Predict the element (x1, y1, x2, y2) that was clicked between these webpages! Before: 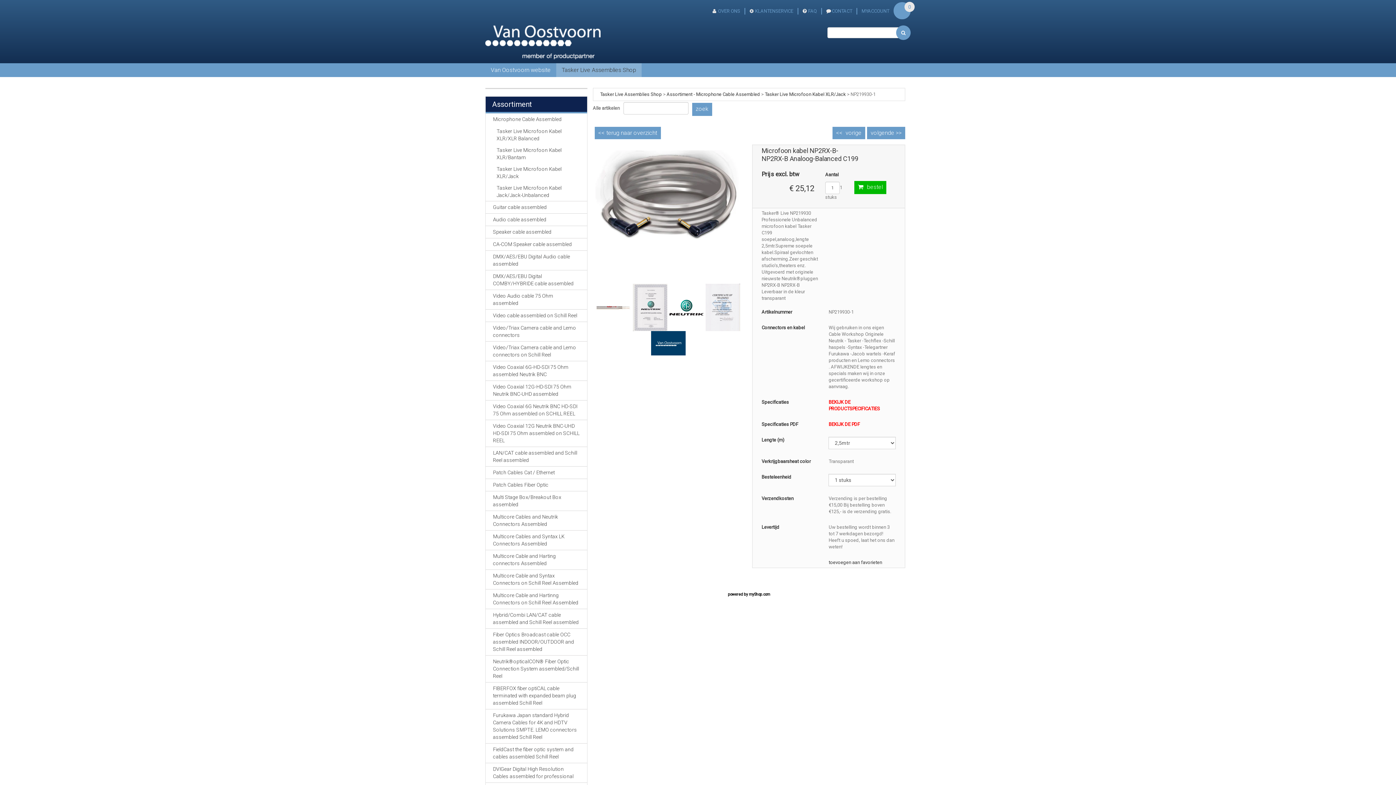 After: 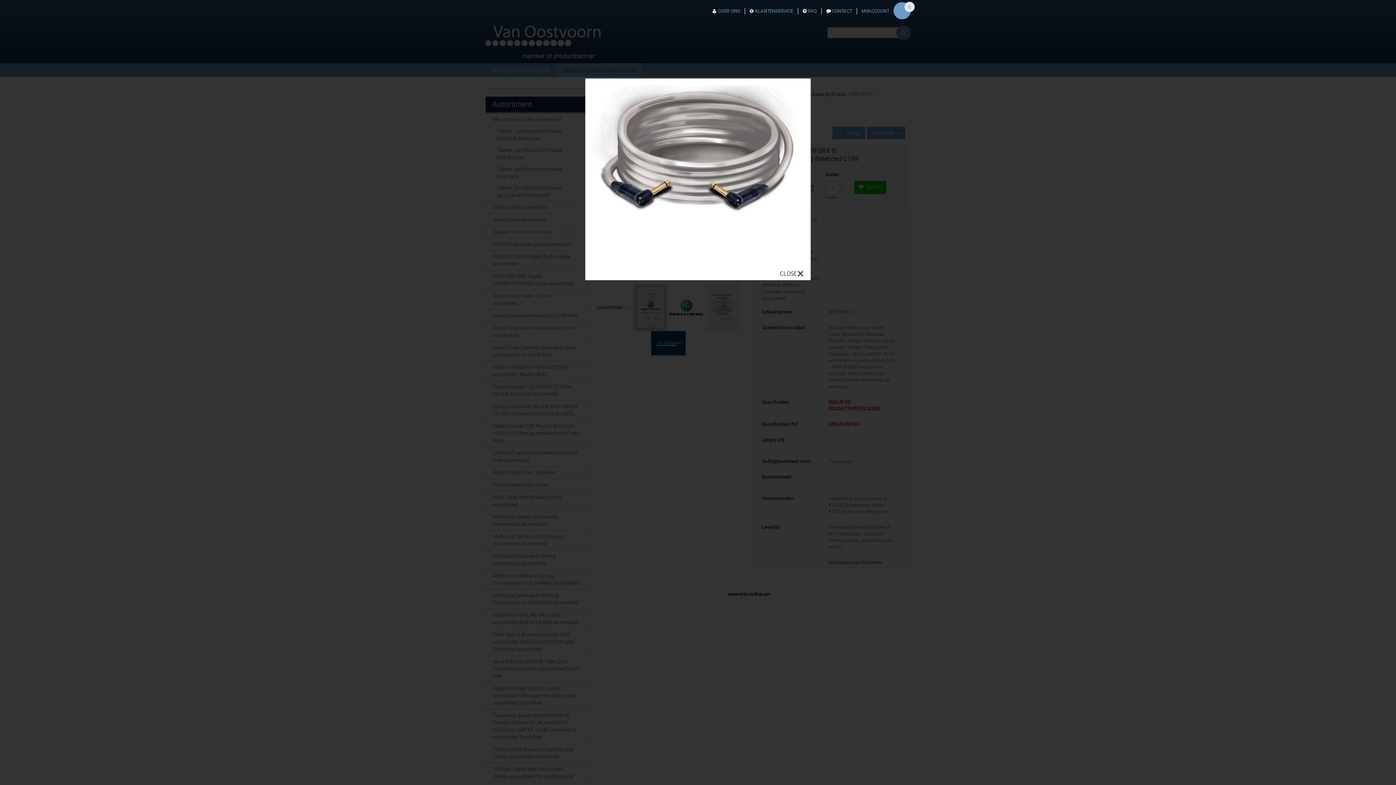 Action: bbox: (593, 209, 746, 215)